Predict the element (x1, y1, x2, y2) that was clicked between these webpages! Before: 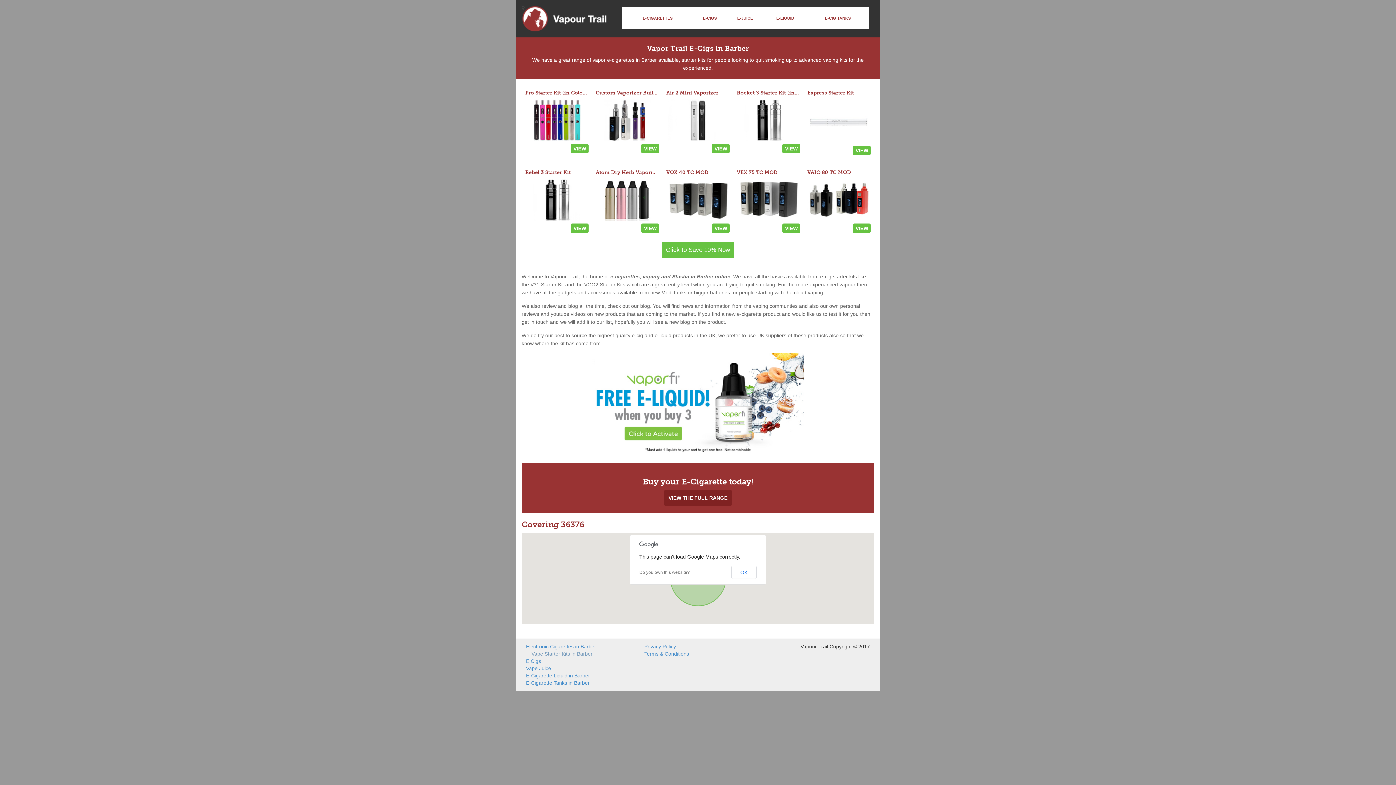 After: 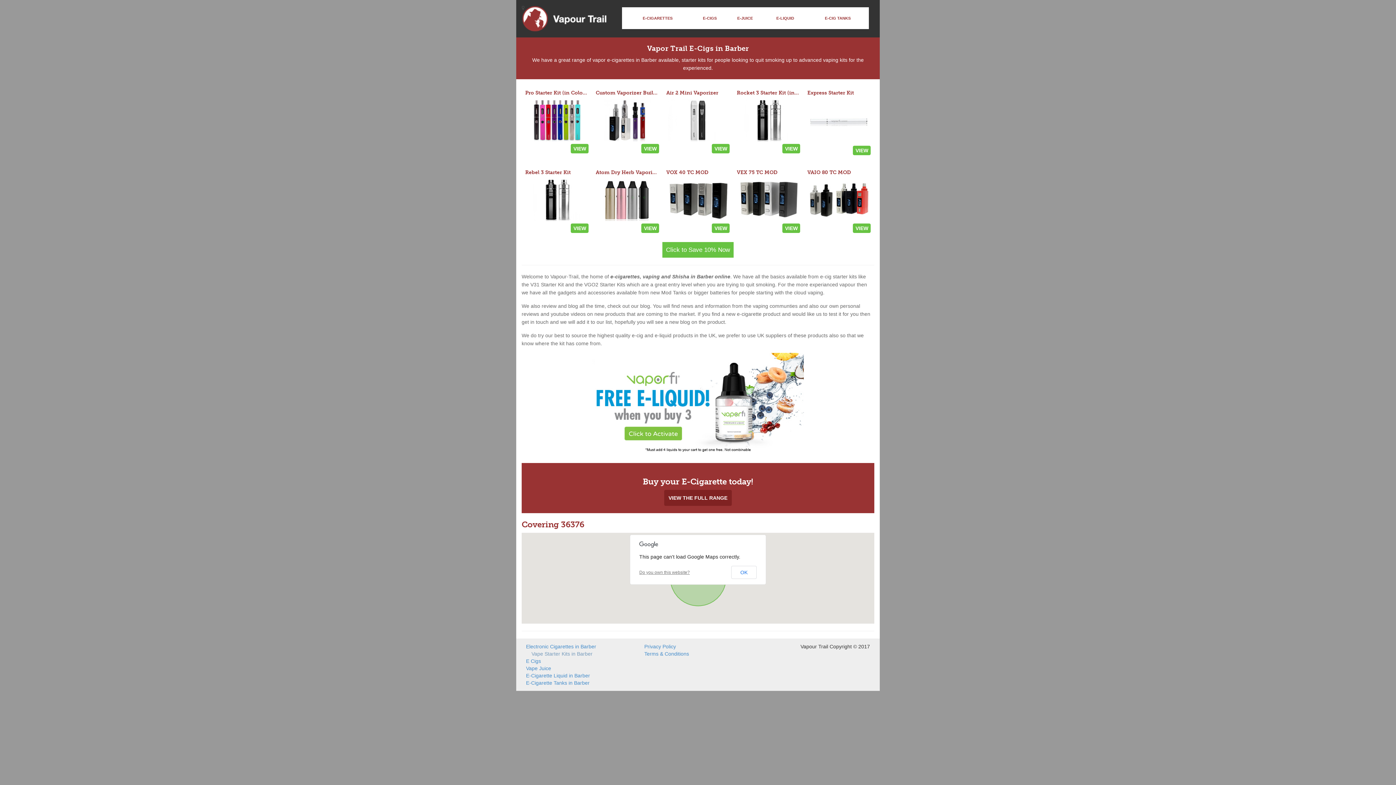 Action: label: Do you own this website? bbox: (639, 570, 690, 575)